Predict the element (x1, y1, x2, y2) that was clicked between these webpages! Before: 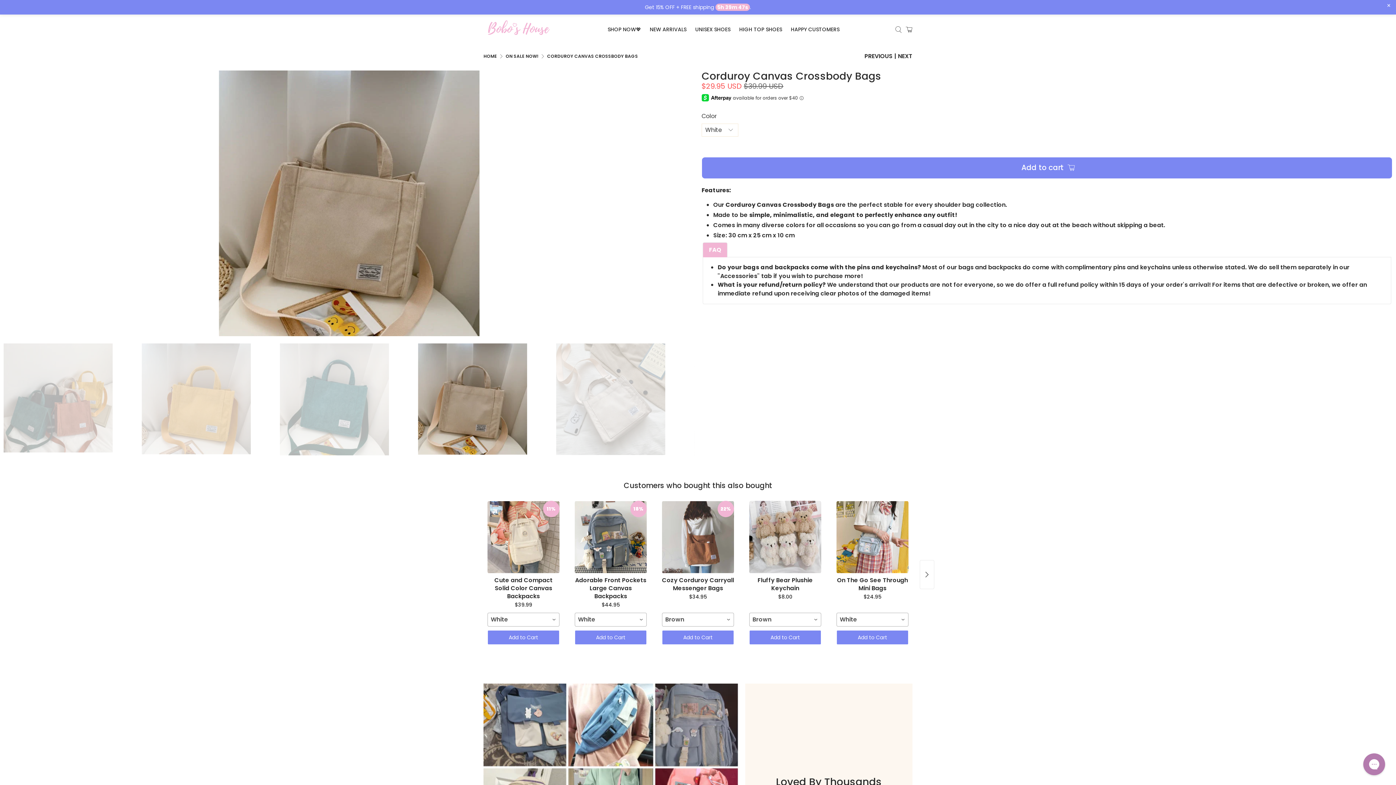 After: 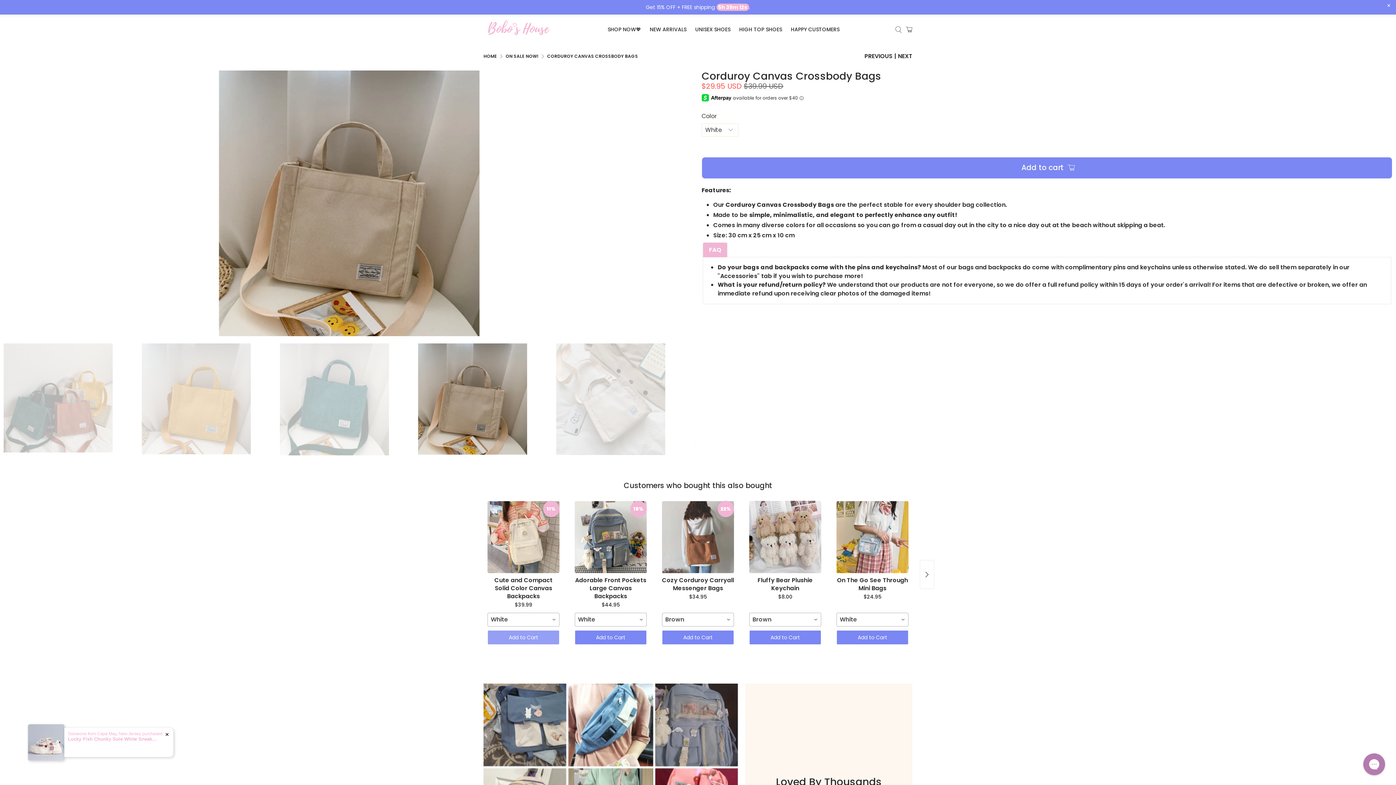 Action: bbox: (487, 630, 559, 644) label: Add to Cart